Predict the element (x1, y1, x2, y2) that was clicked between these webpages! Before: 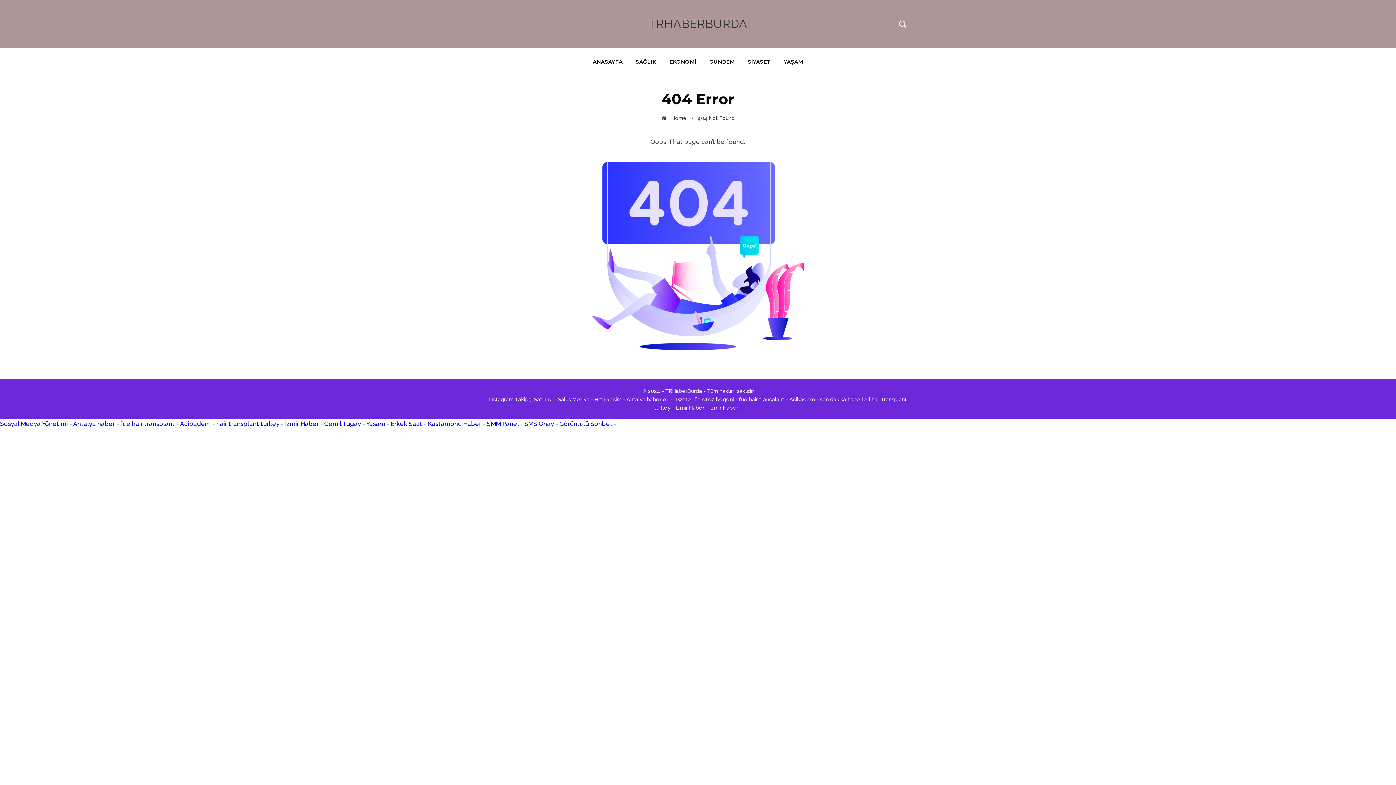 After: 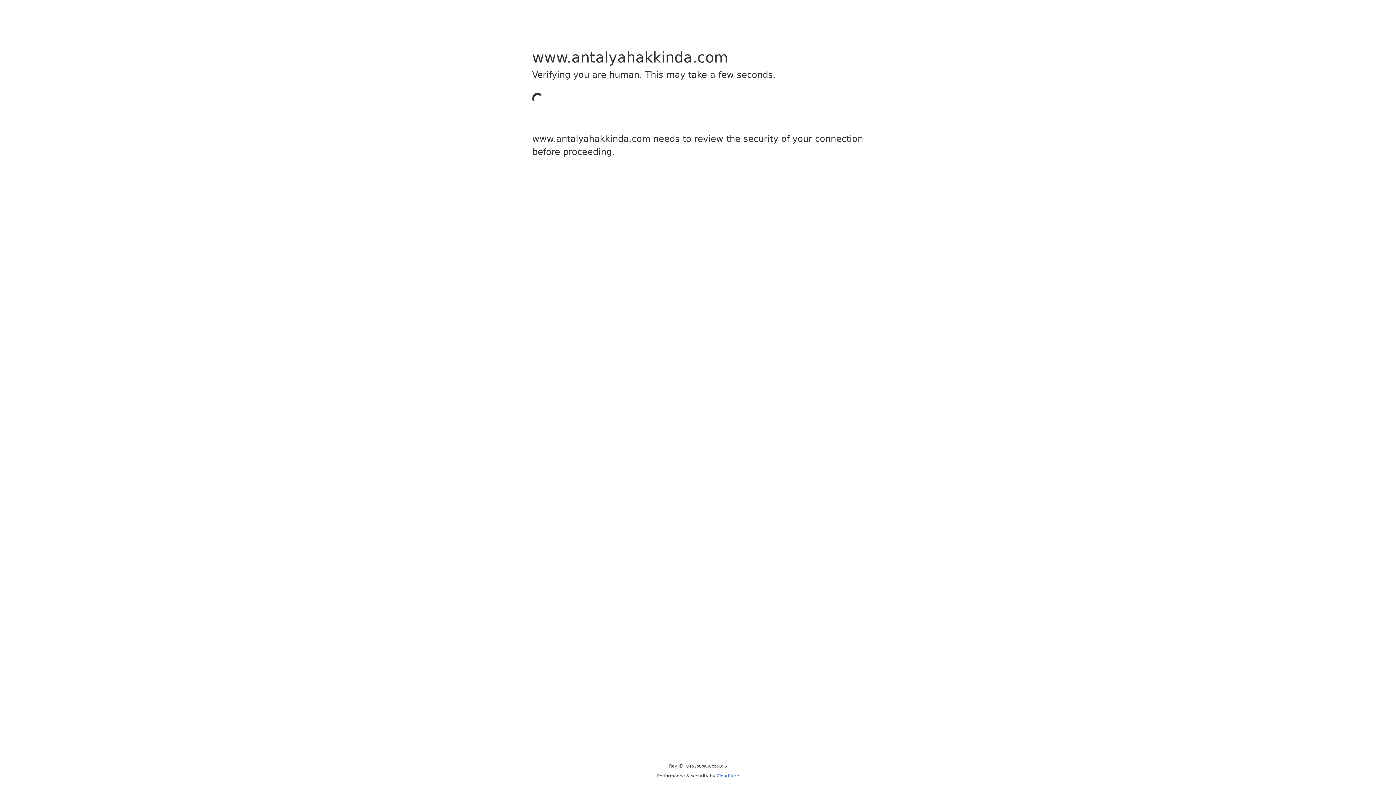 Action: label: Antalya haberleri bbox: (626, 396, 669, 402)